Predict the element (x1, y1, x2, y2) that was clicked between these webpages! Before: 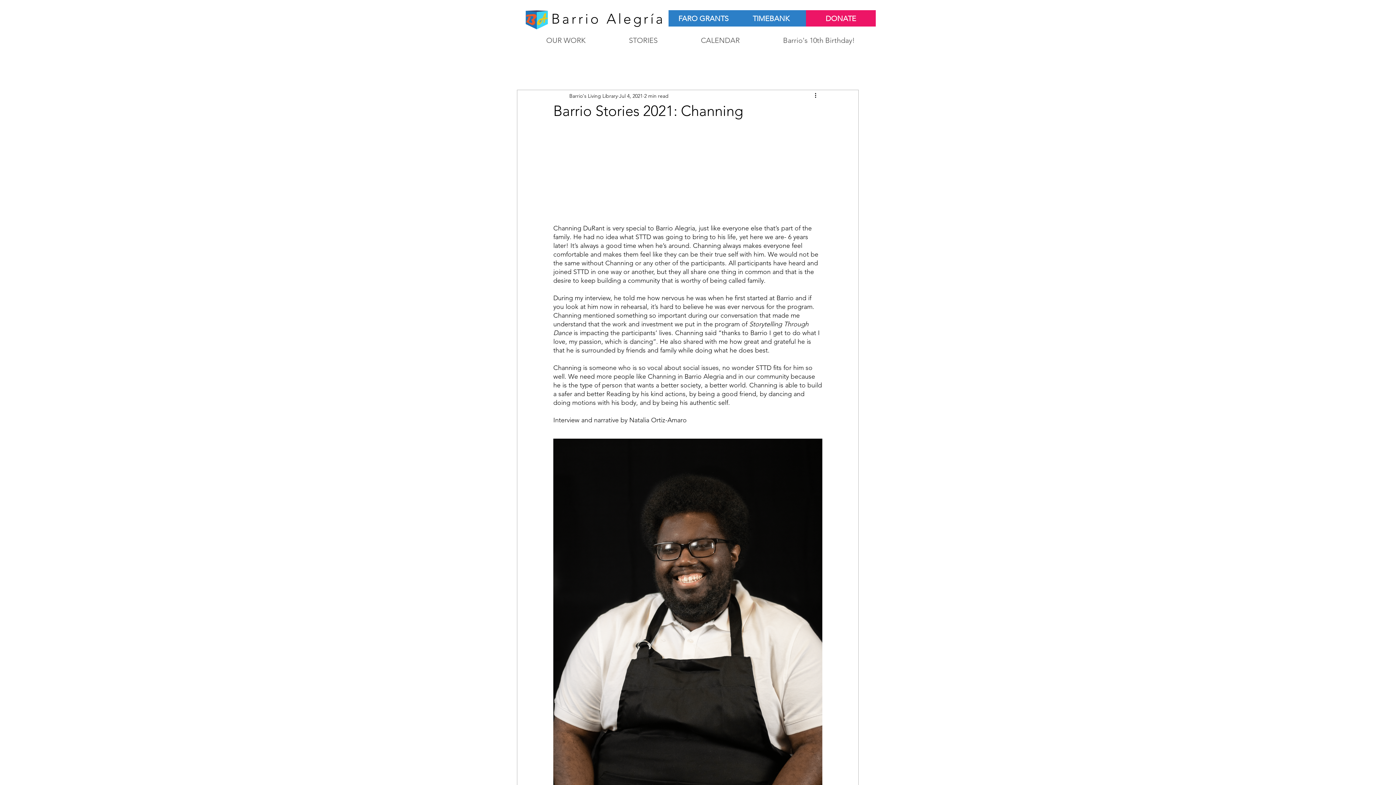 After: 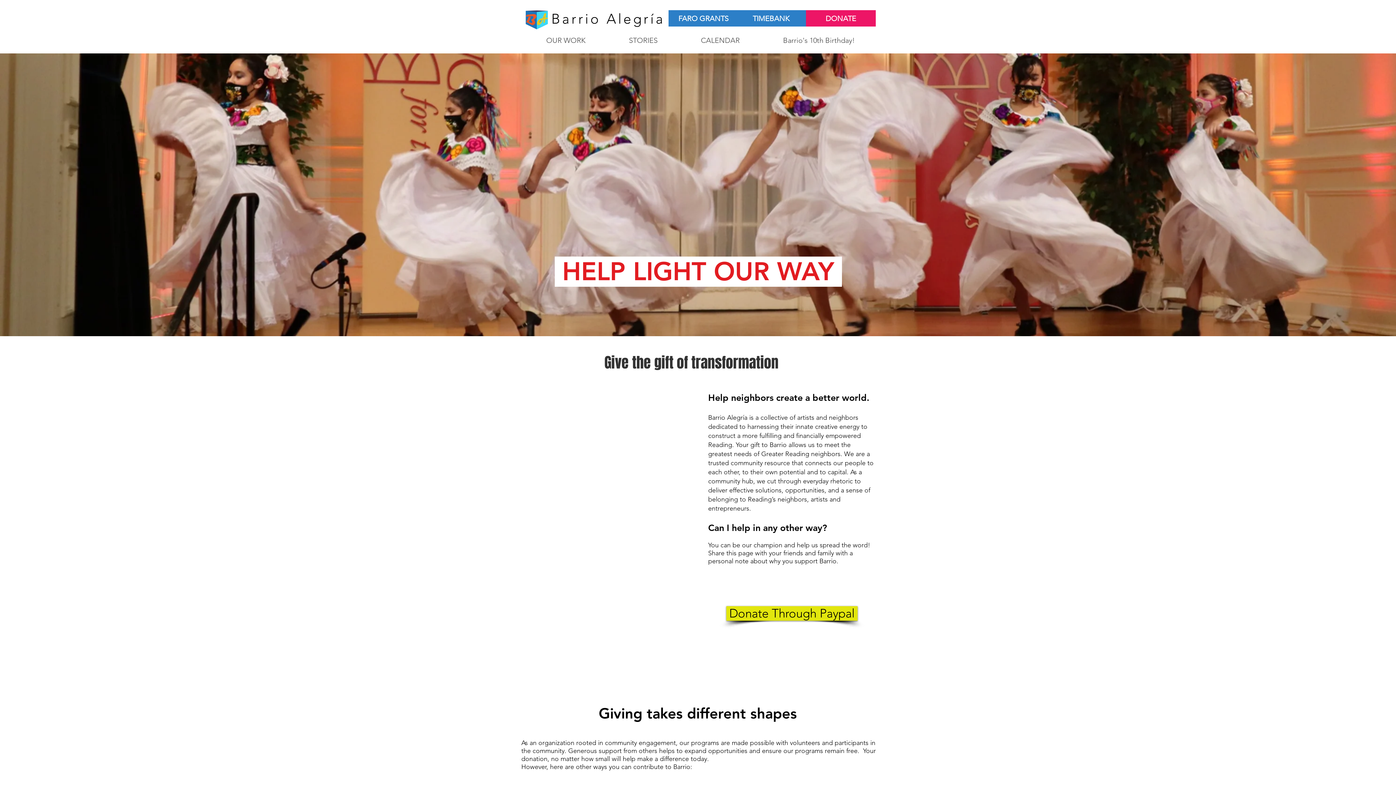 Action: label: DONATE bbox: (806, 10, 876, 26)